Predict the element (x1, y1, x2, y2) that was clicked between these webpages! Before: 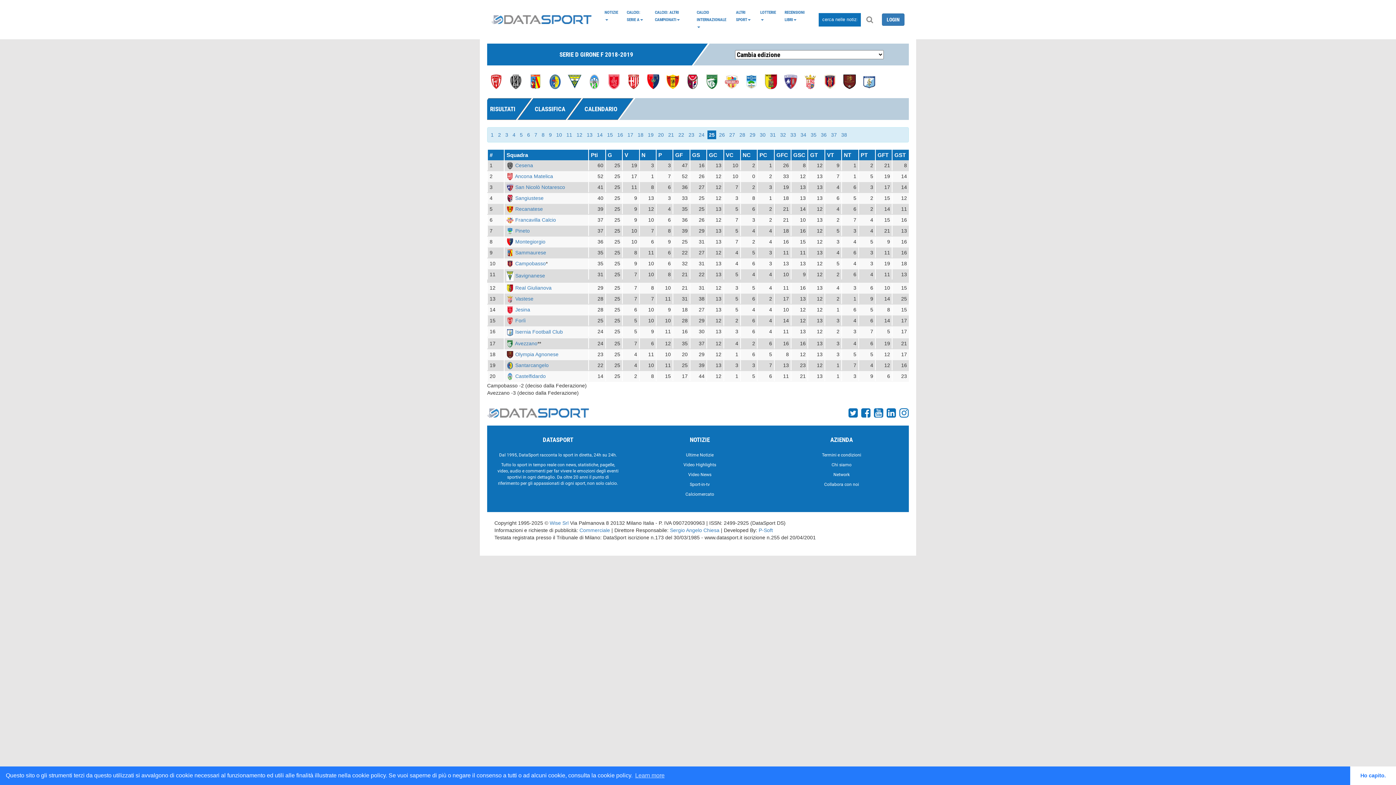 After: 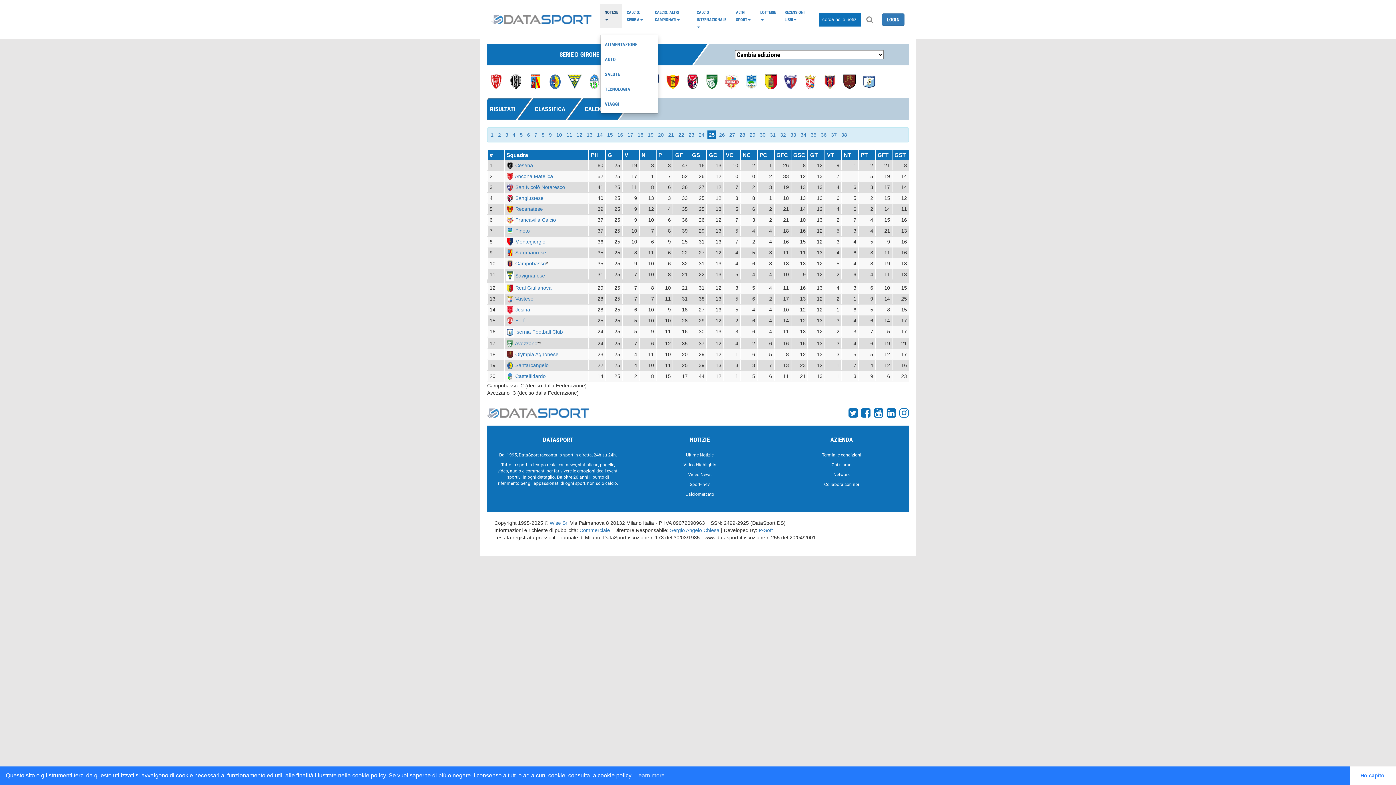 Action: bbox: (600, 4, 622, 27) label: NOTIZIE